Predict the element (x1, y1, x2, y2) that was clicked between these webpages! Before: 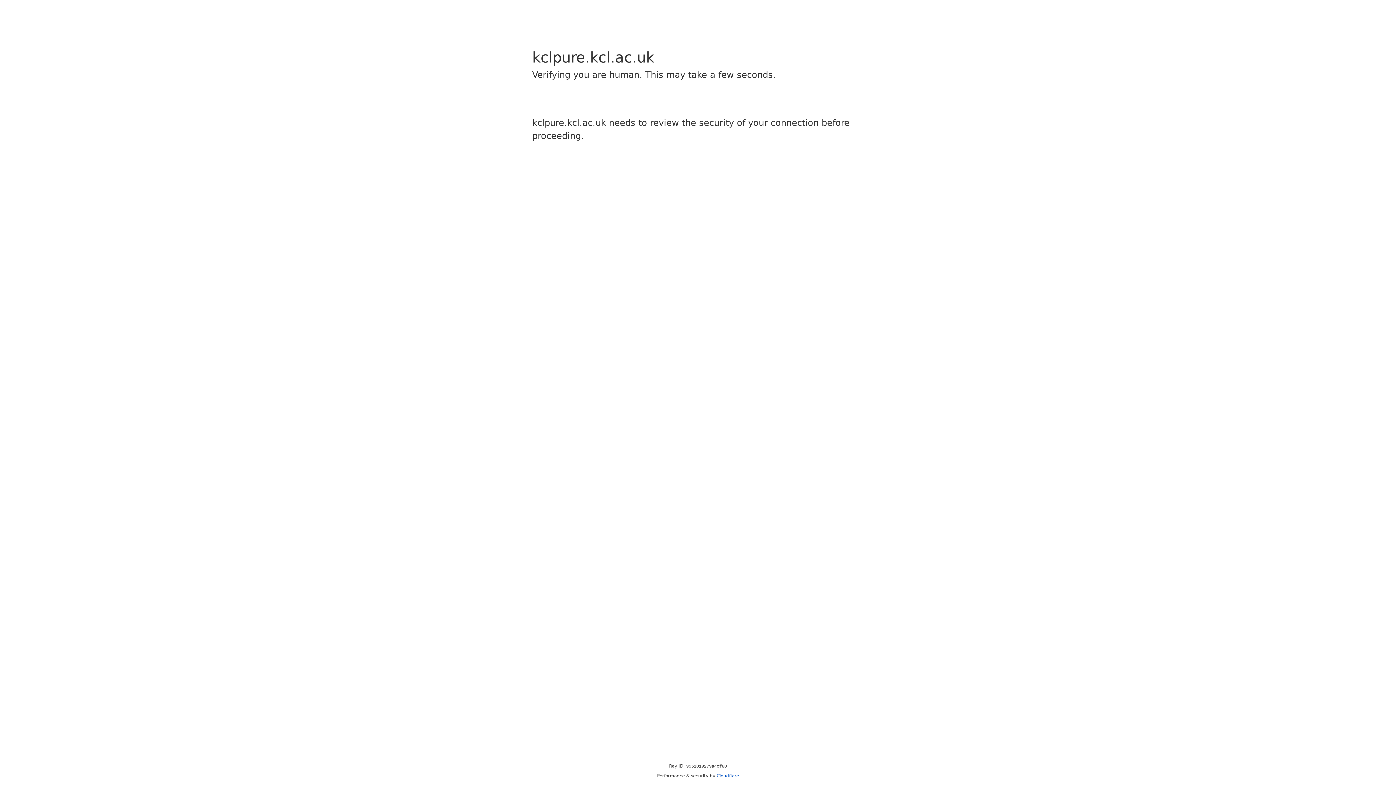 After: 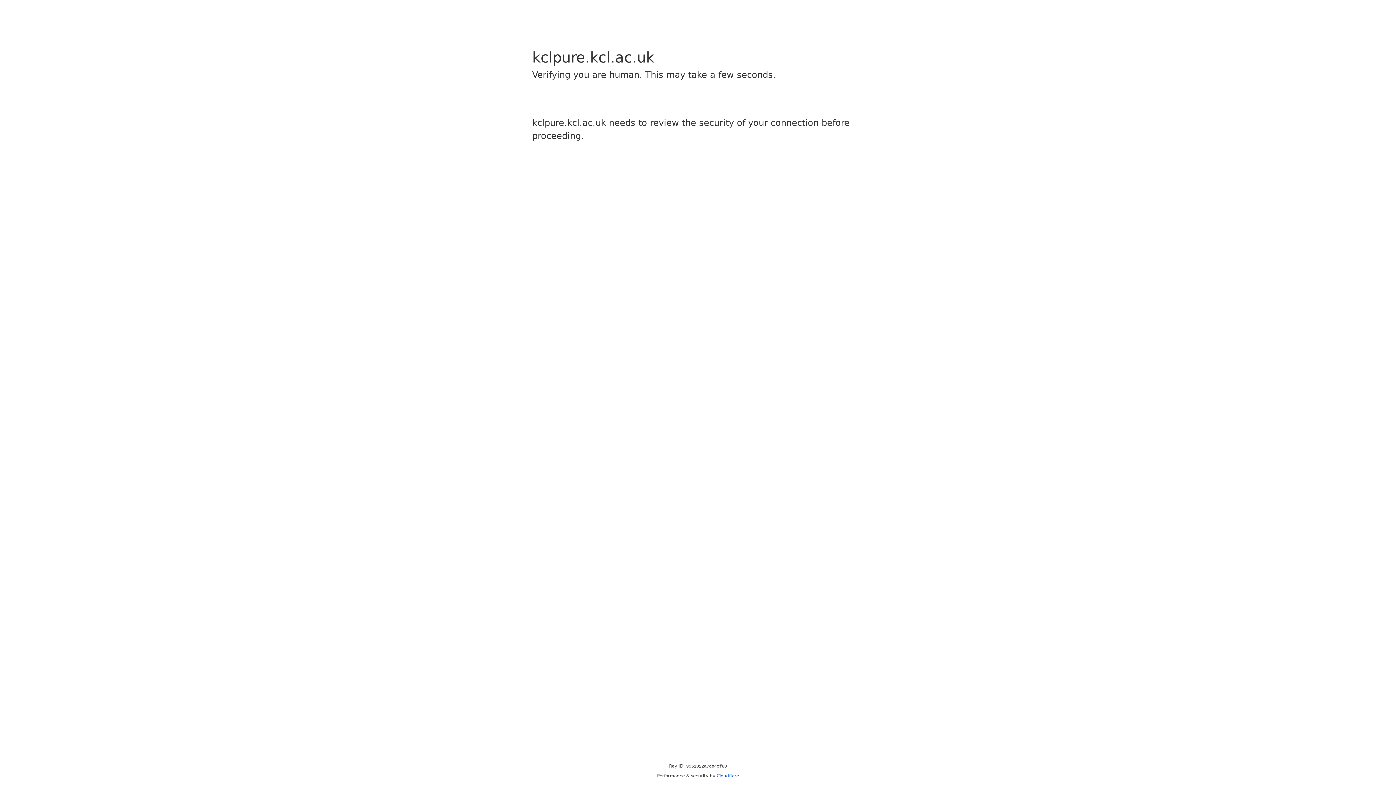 Action: label: Cloudflare bbox: (716, 773, 739, 778)